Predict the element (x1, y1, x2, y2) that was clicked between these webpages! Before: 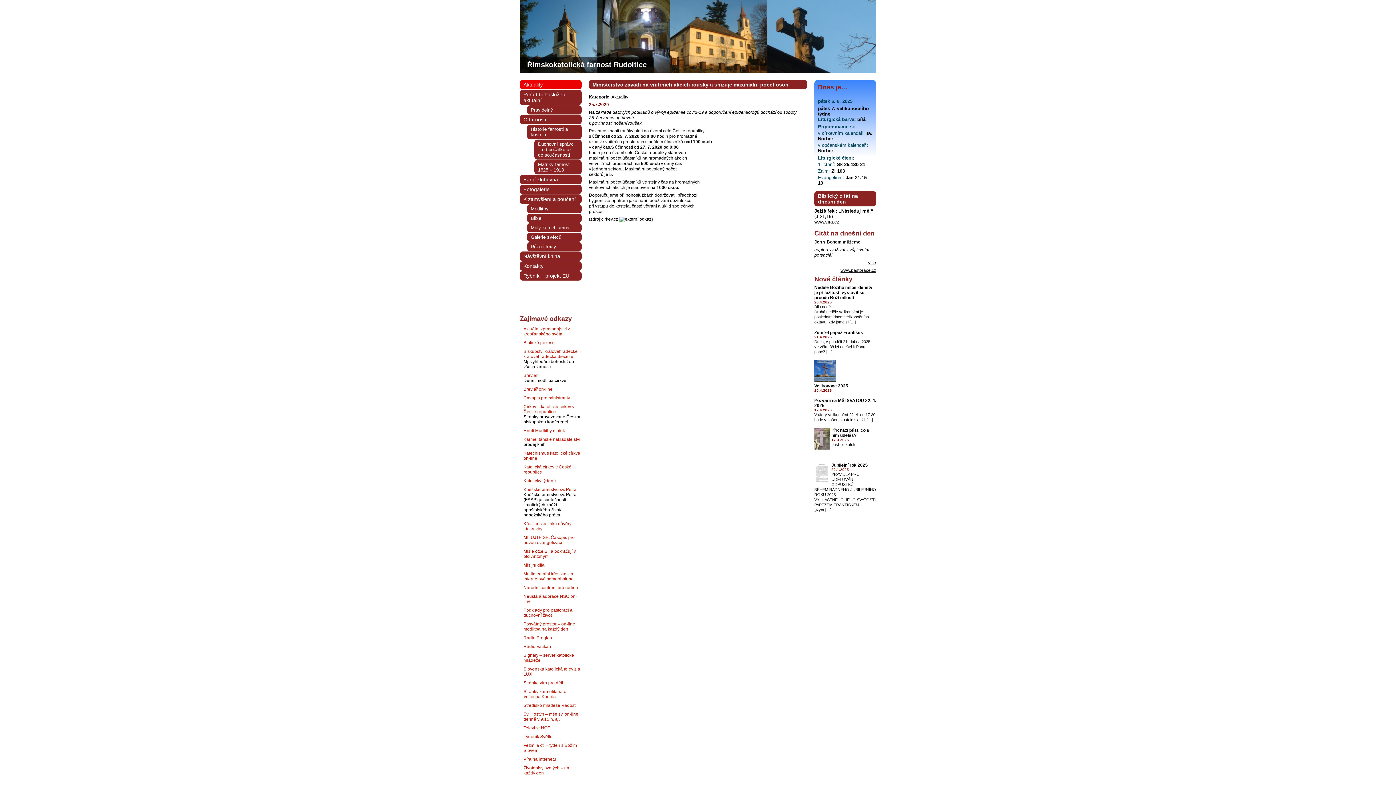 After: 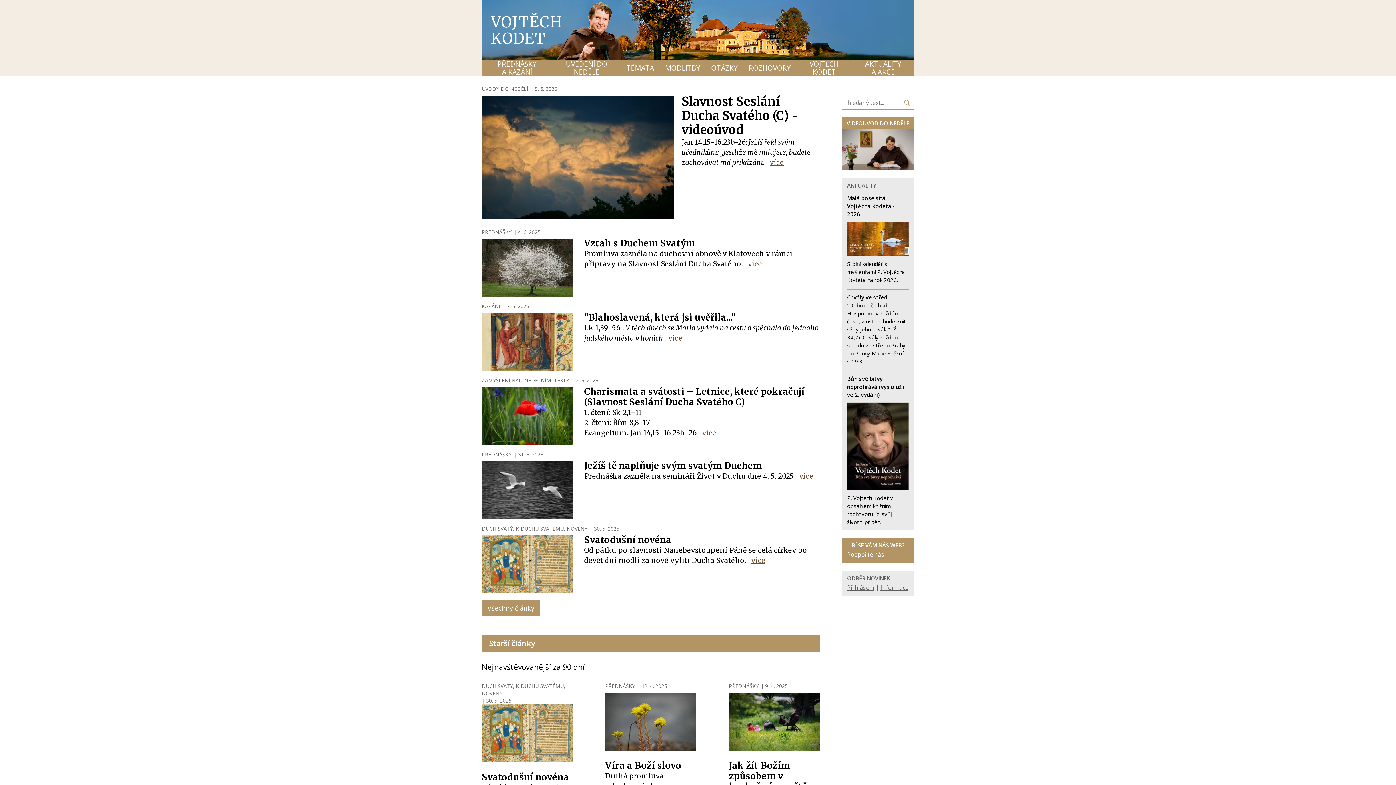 Action: bbox: (523, 689, 581, 699) label: Stránky karmelitána o. Vojtěcha Kodeta